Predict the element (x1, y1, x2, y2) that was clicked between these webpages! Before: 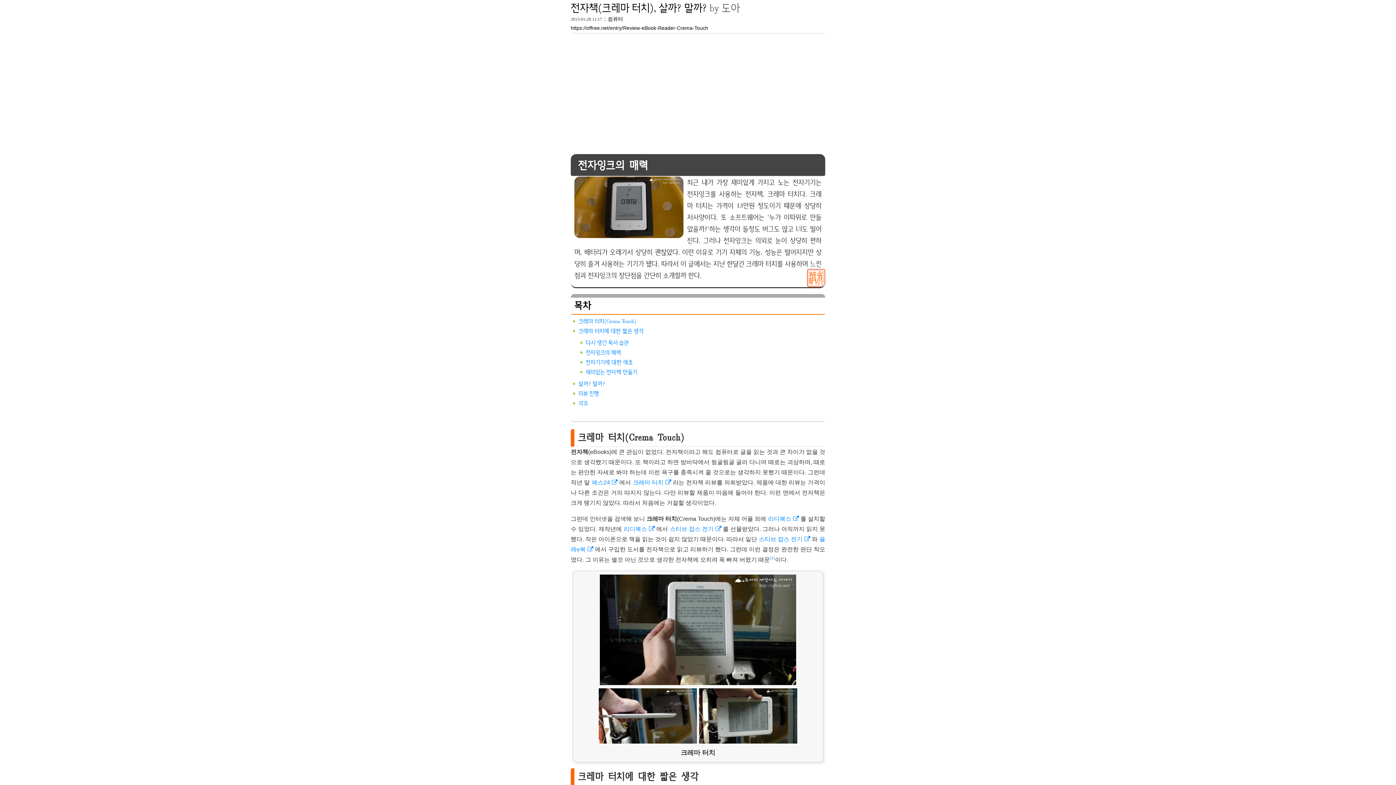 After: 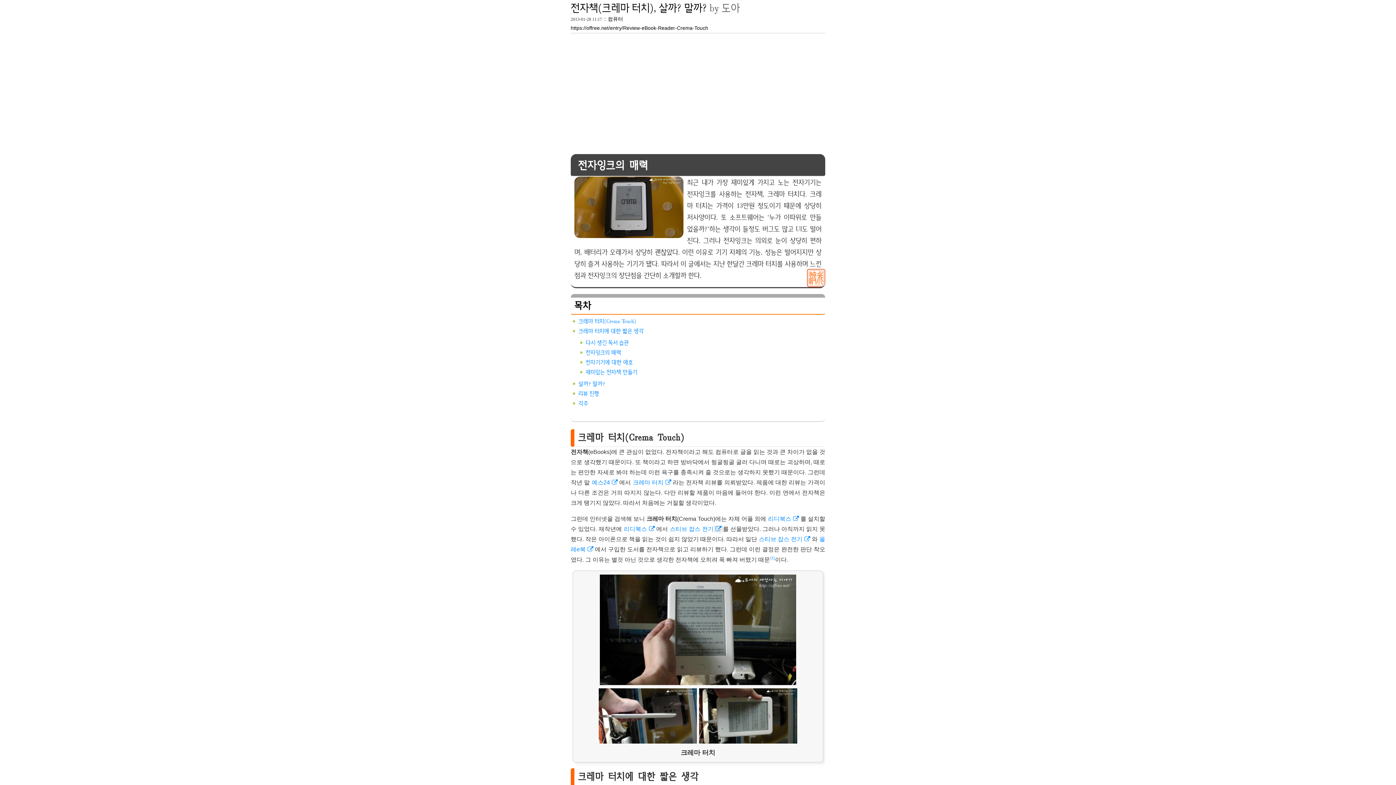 Action: bbox: (714, 525, 723, 532)